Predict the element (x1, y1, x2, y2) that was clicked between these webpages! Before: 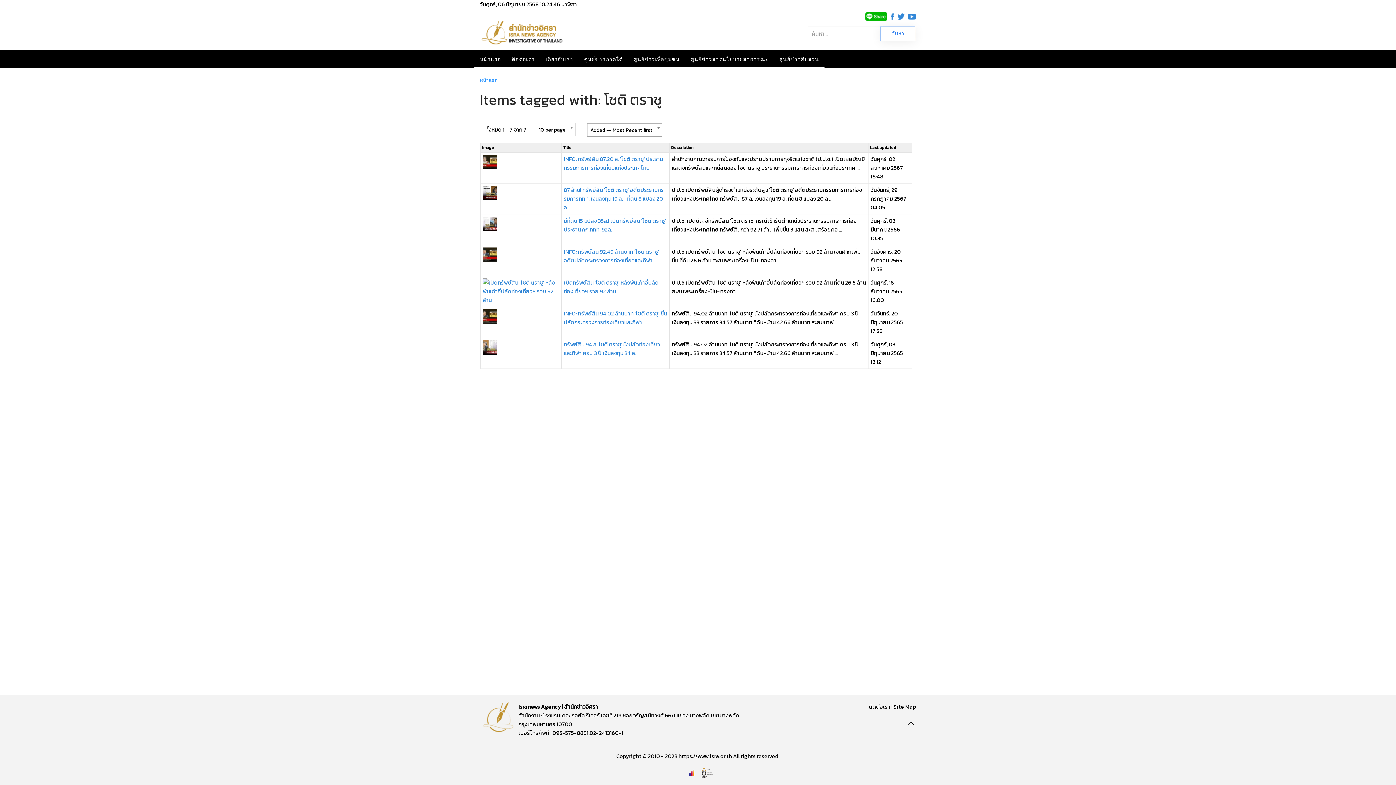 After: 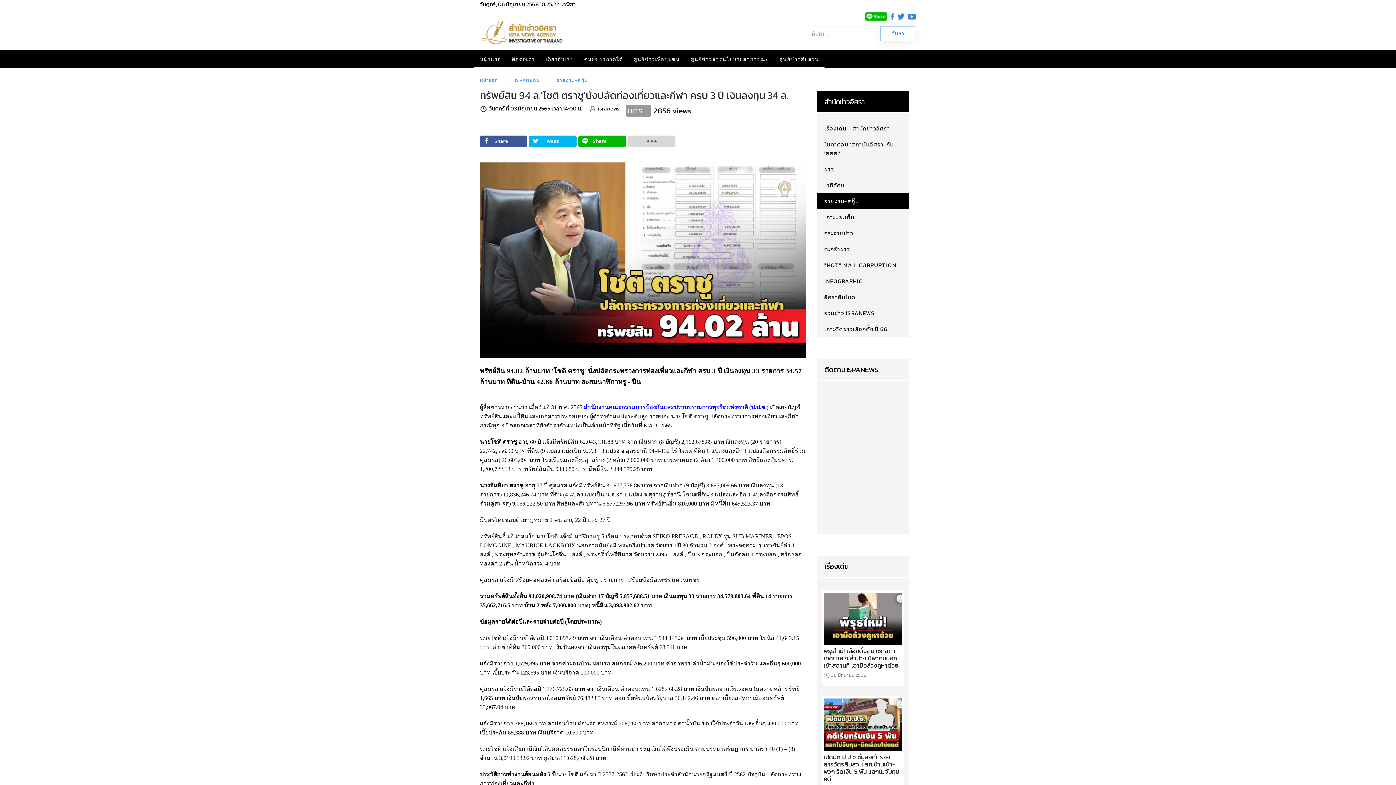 Action: label: ทรัพย์สิน 94 ล.'โชติ ตราชู'นั่งปลัดท่องเที่ยวและกีฬา ครบ 3 ปี เงินลงทุน 34 ล. bbox: (564, 340, 660, 357)